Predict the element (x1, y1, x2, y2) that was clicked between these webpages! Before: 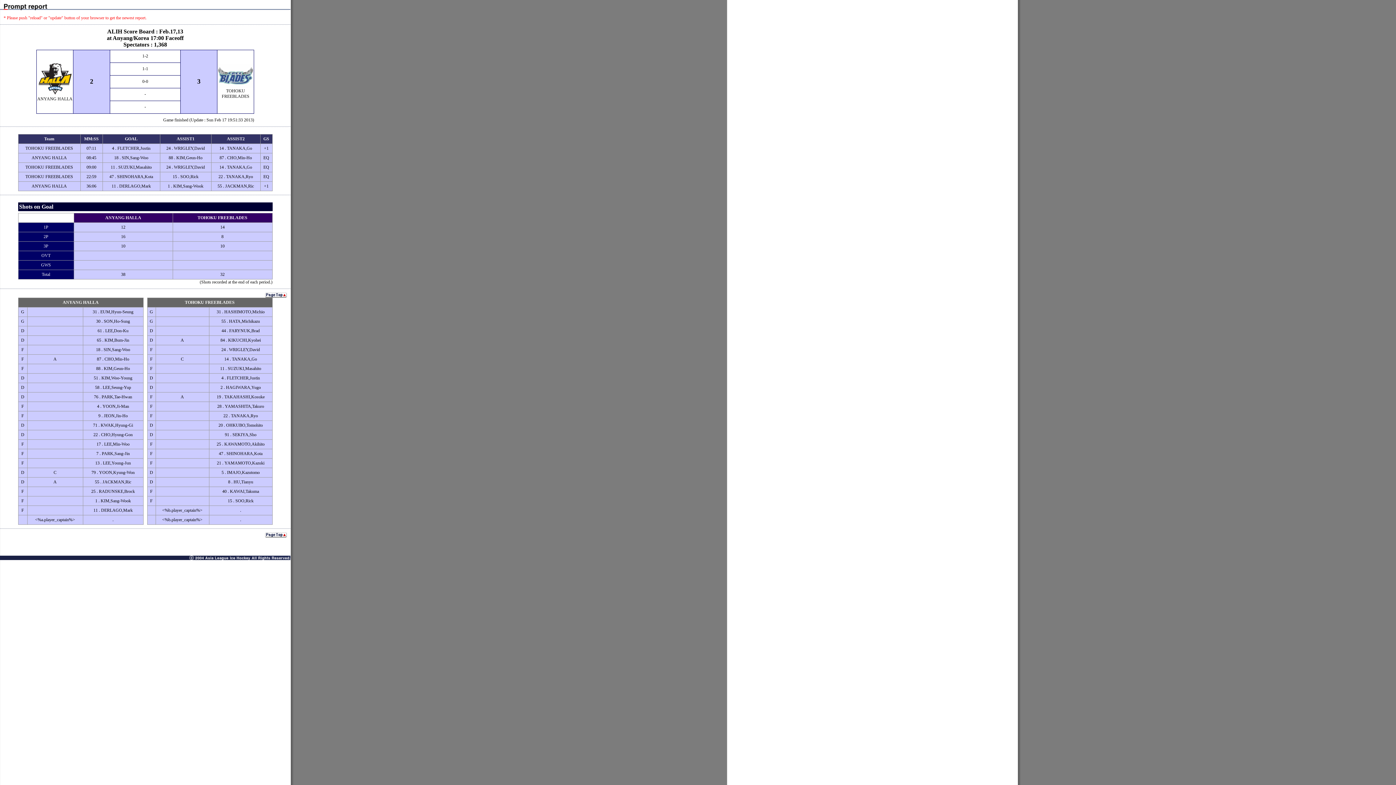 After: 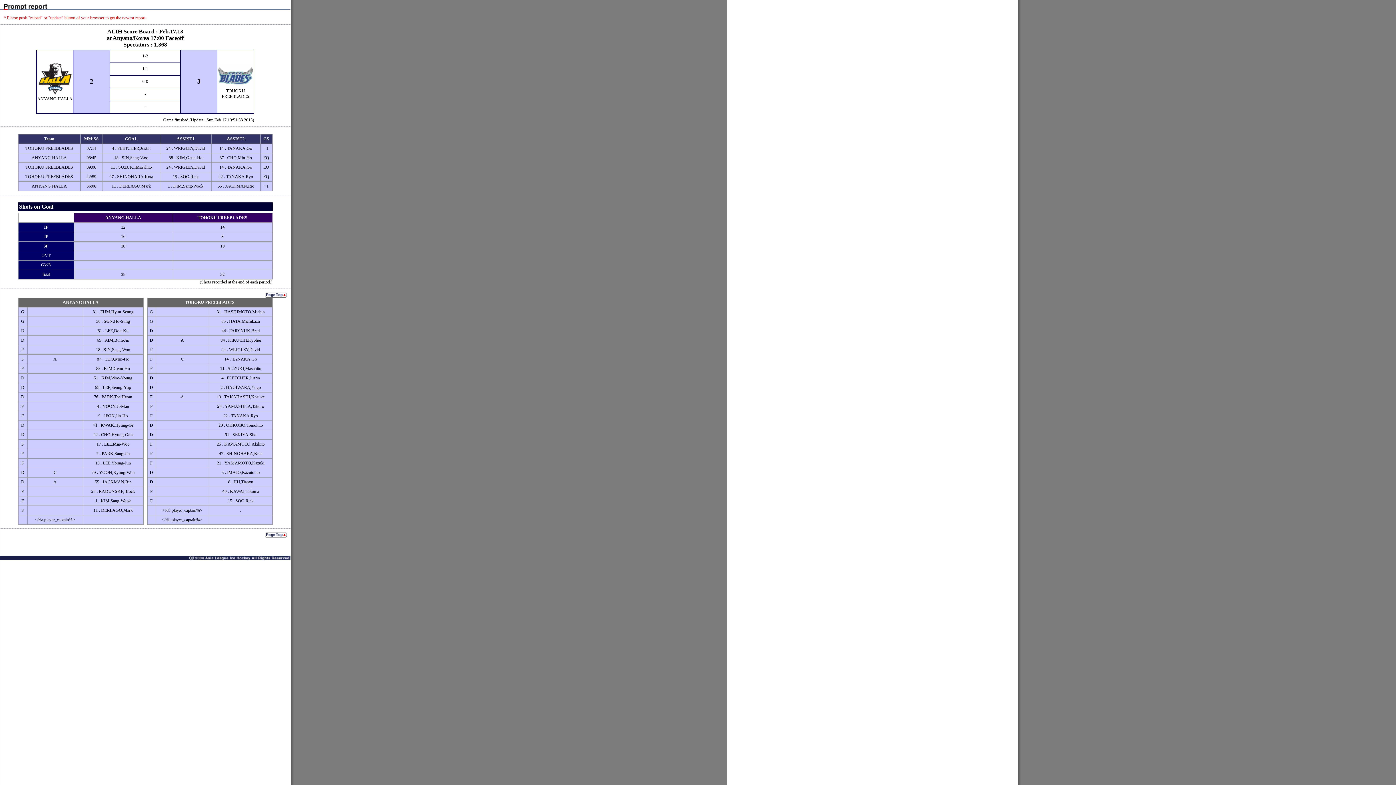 Action: bbox: (265, 292, 286, 298)